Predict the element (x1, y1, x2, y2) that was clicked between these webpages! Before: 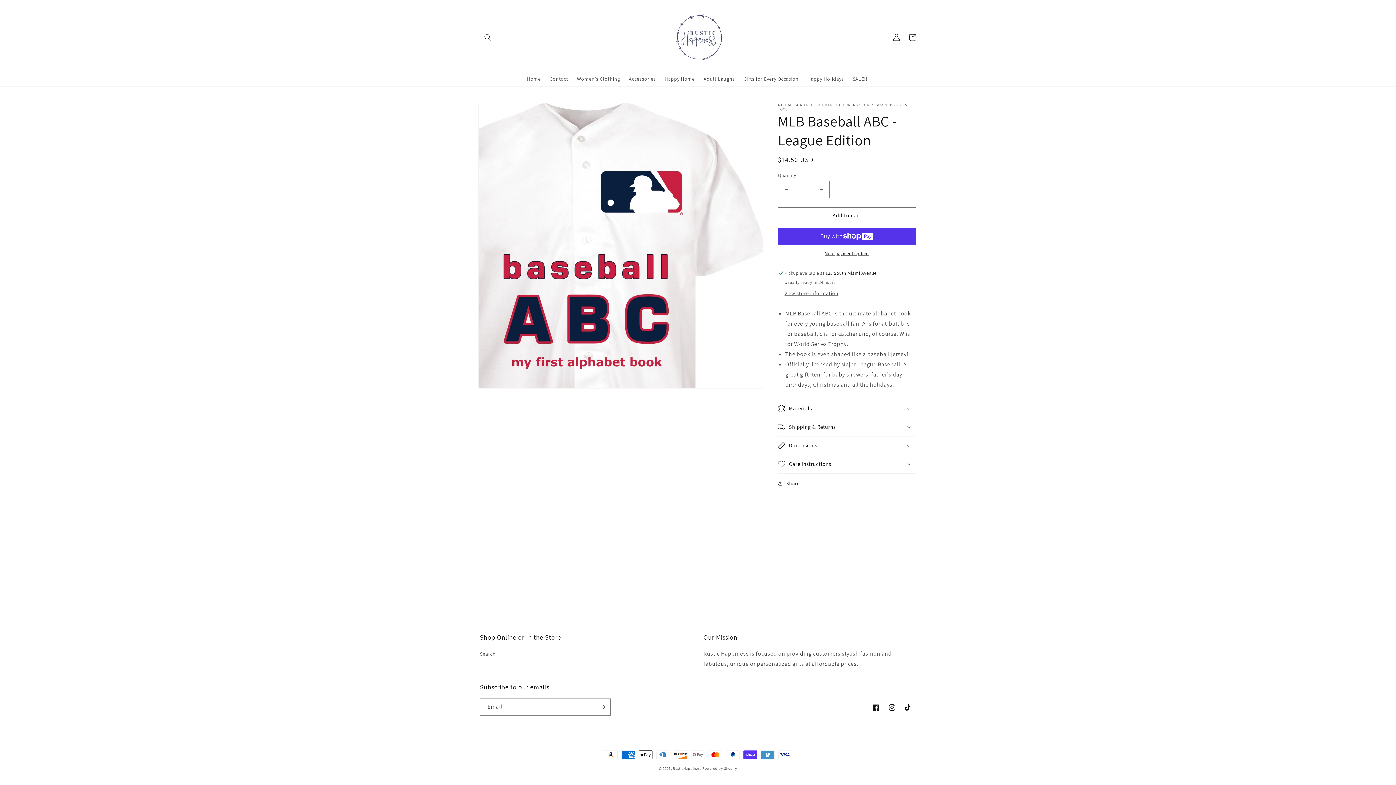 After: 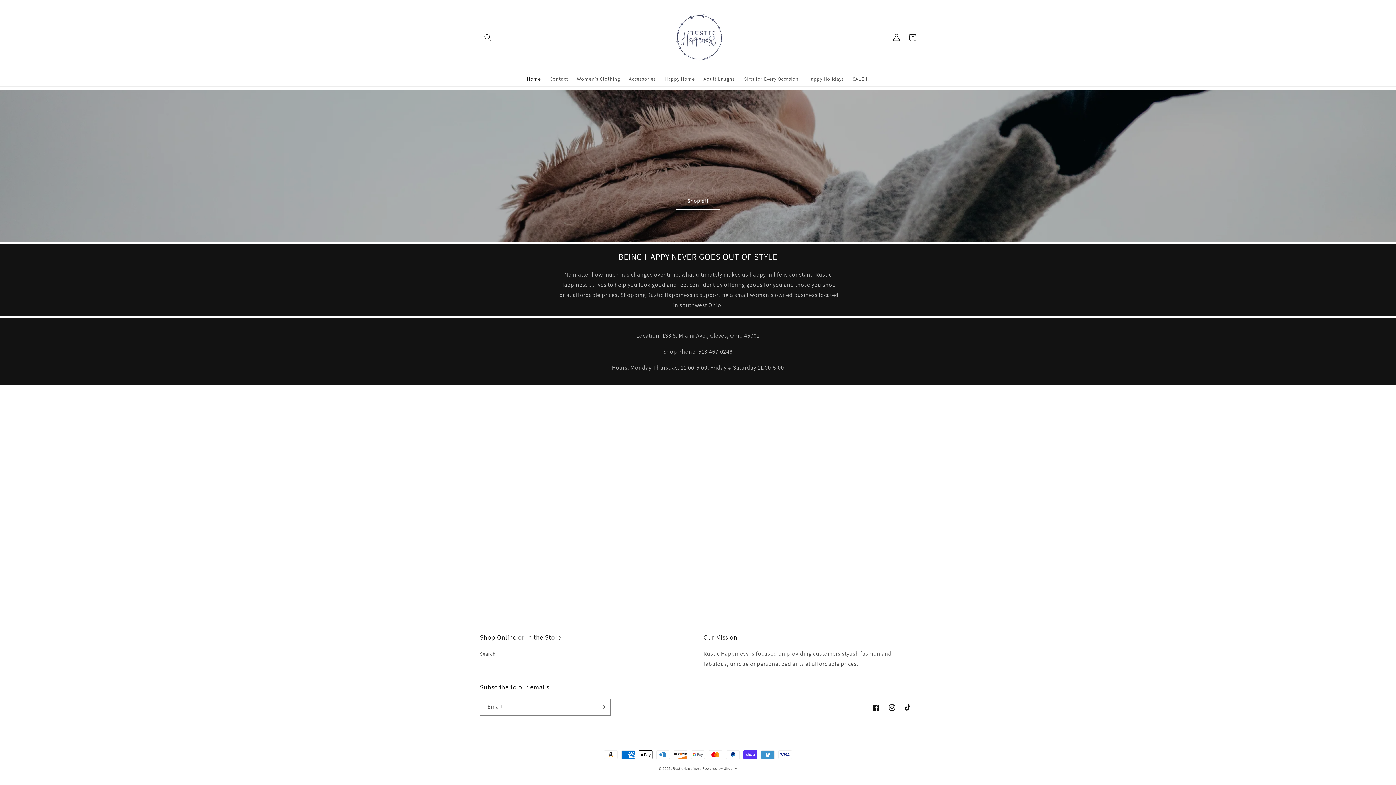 Action: label: Home bbox: (522, 71, 545, 86)